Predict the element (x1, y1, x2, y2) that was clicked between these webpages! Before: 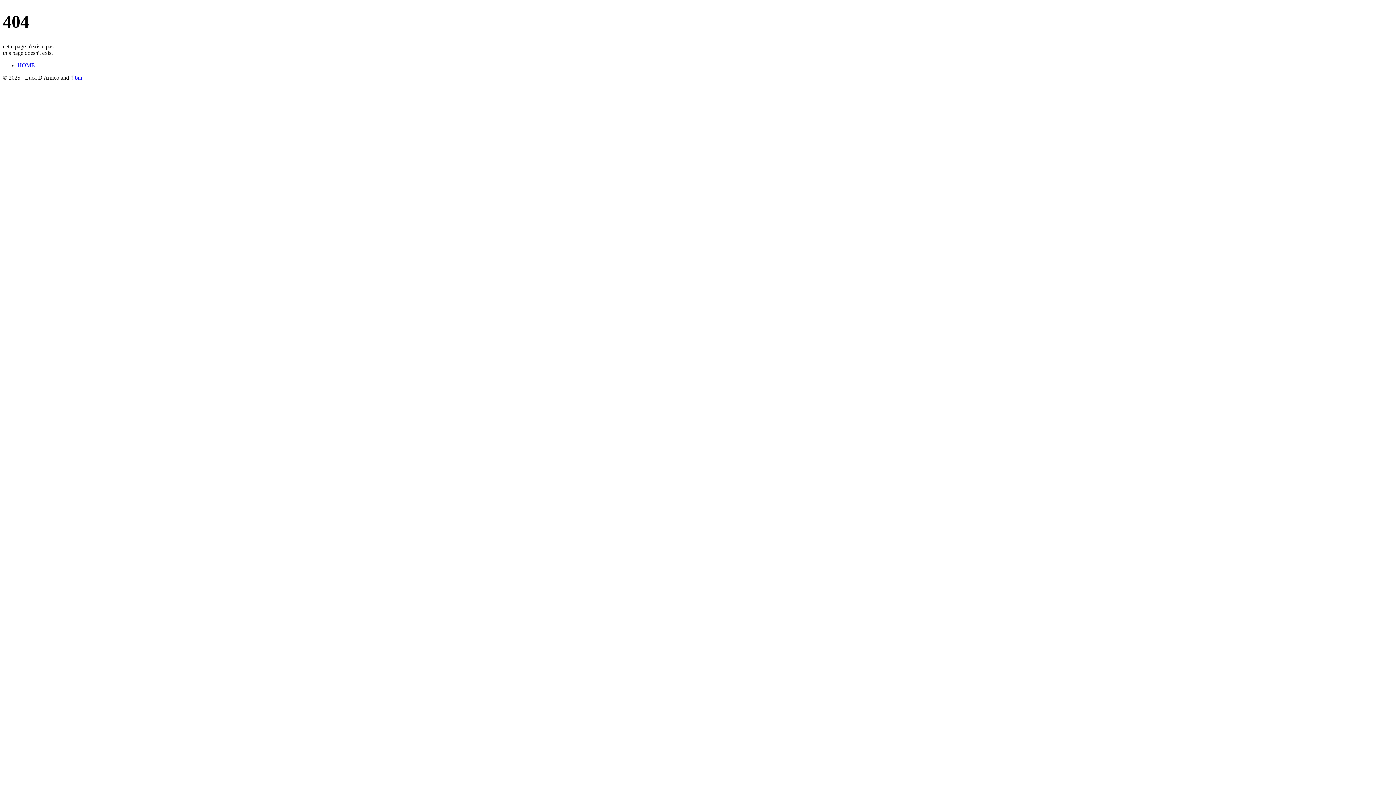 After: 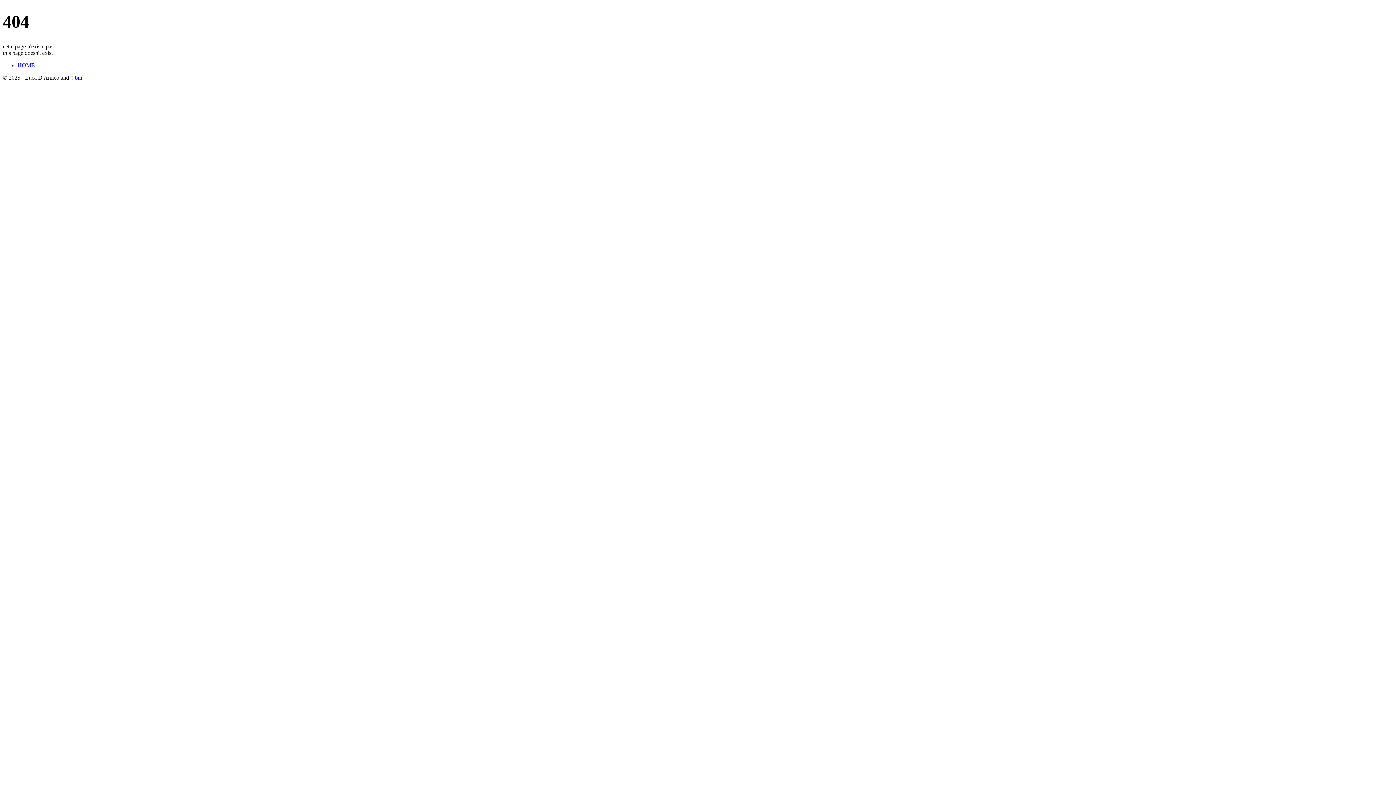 Action: label:  bni bbox: (70, 74, 82, 80)